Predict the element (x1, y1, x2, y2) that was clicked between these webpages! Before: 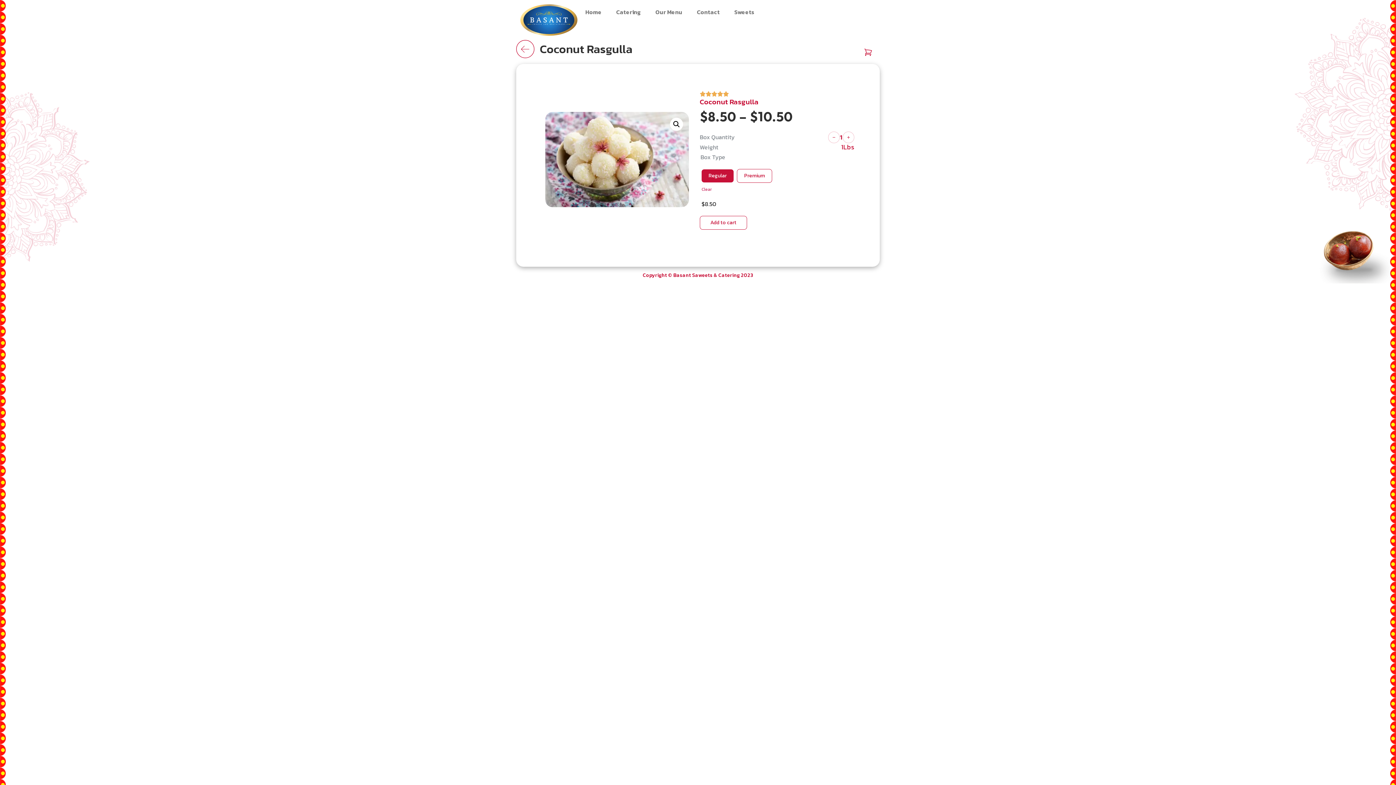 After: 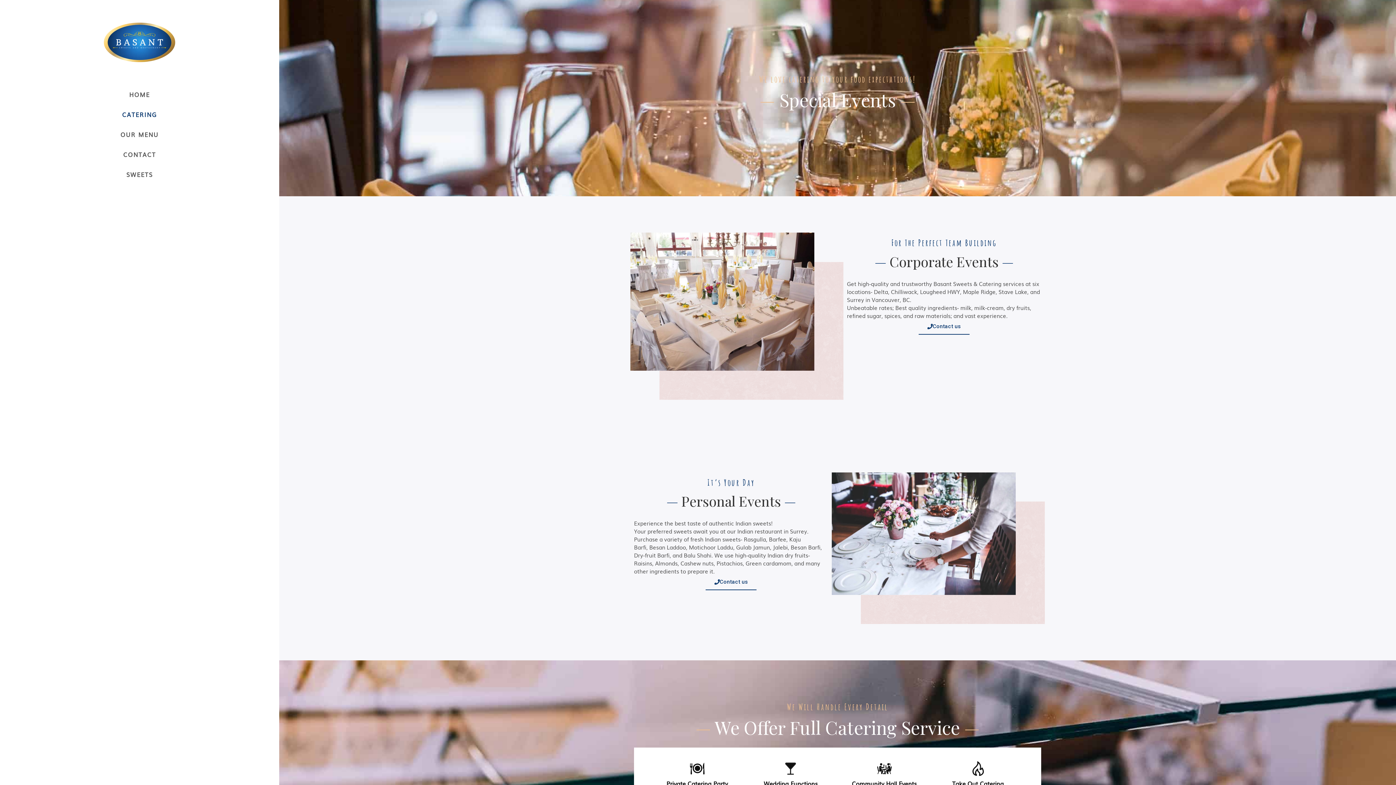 Action: bbox: (609, 3, 648, 20) label: Catering